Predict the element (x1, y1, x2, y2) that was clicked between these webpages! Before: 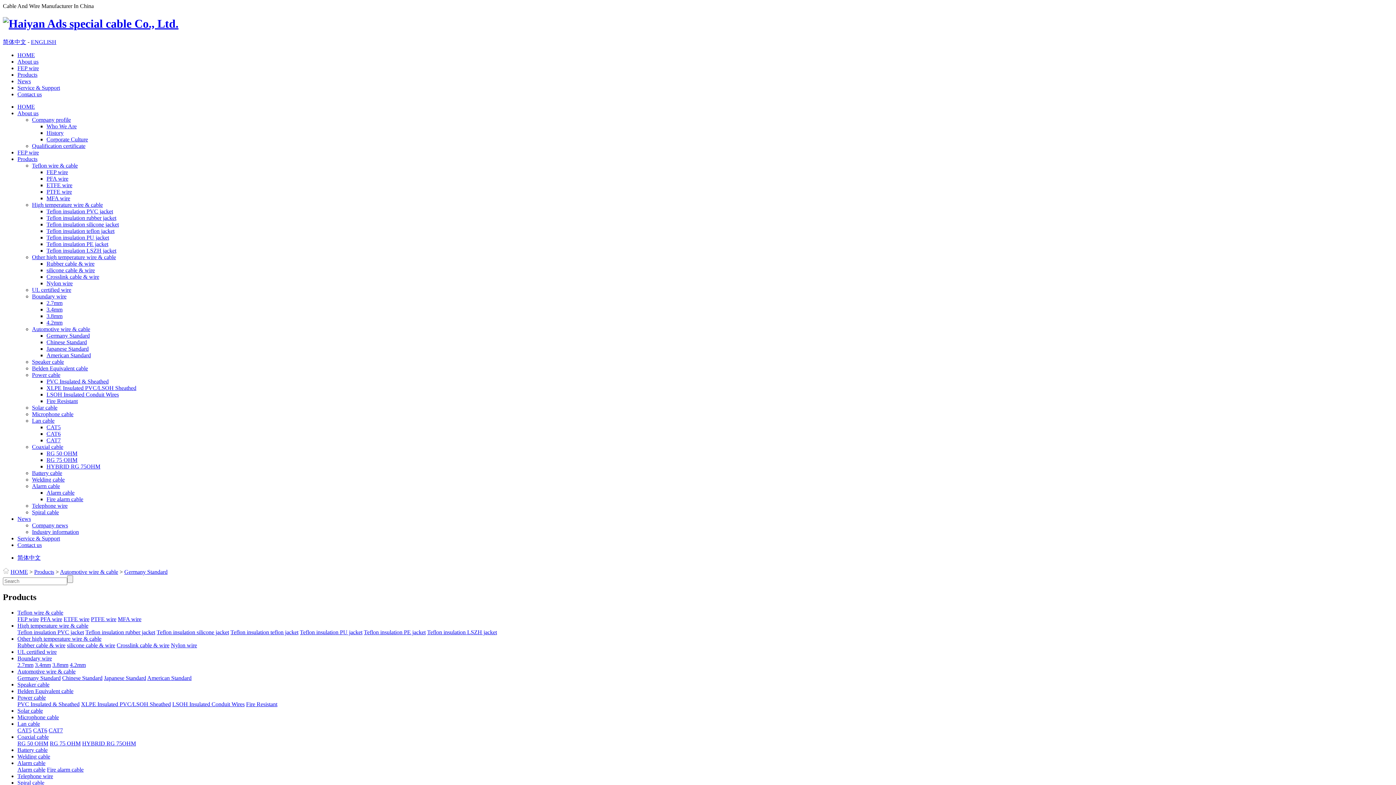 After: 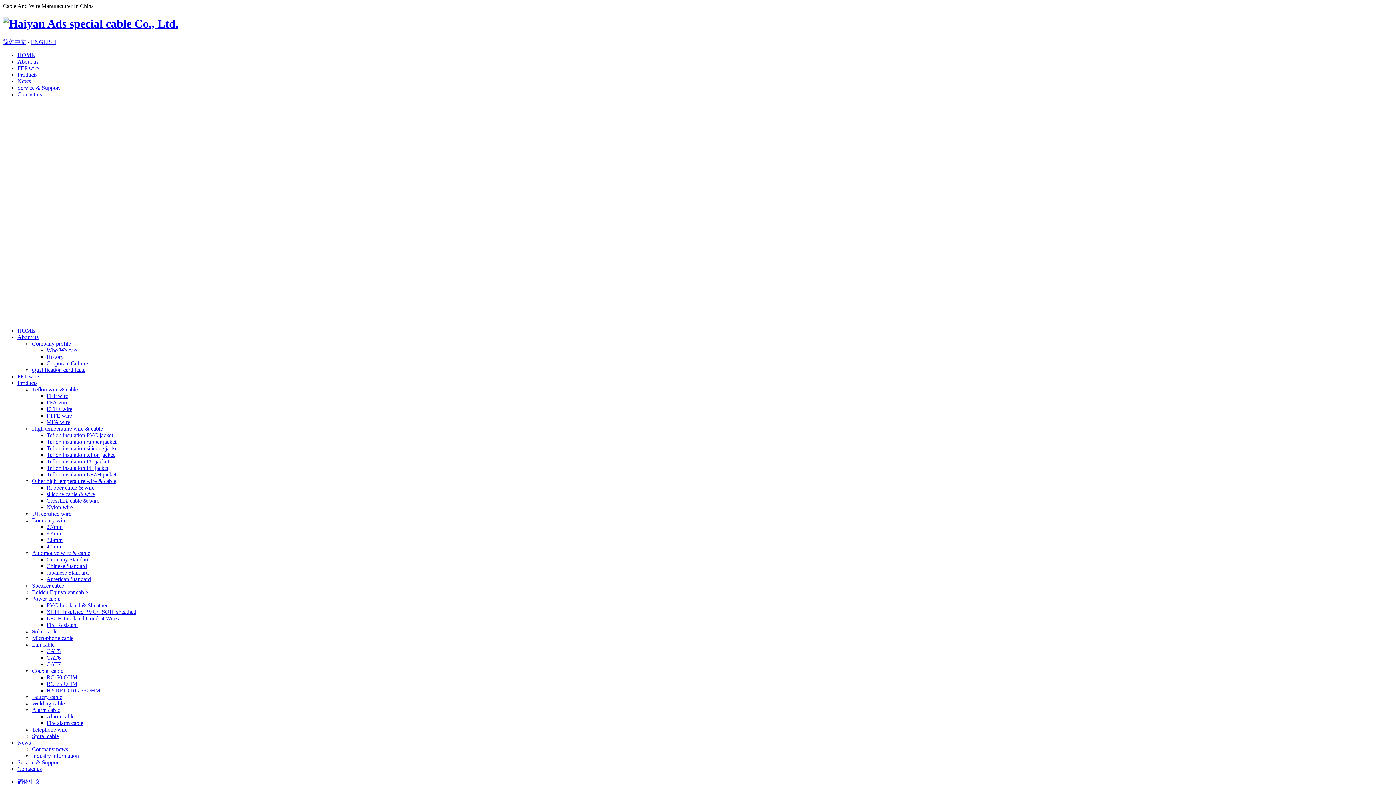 Action: label: 3.8mm bbox: (46, 313, 62, 319)